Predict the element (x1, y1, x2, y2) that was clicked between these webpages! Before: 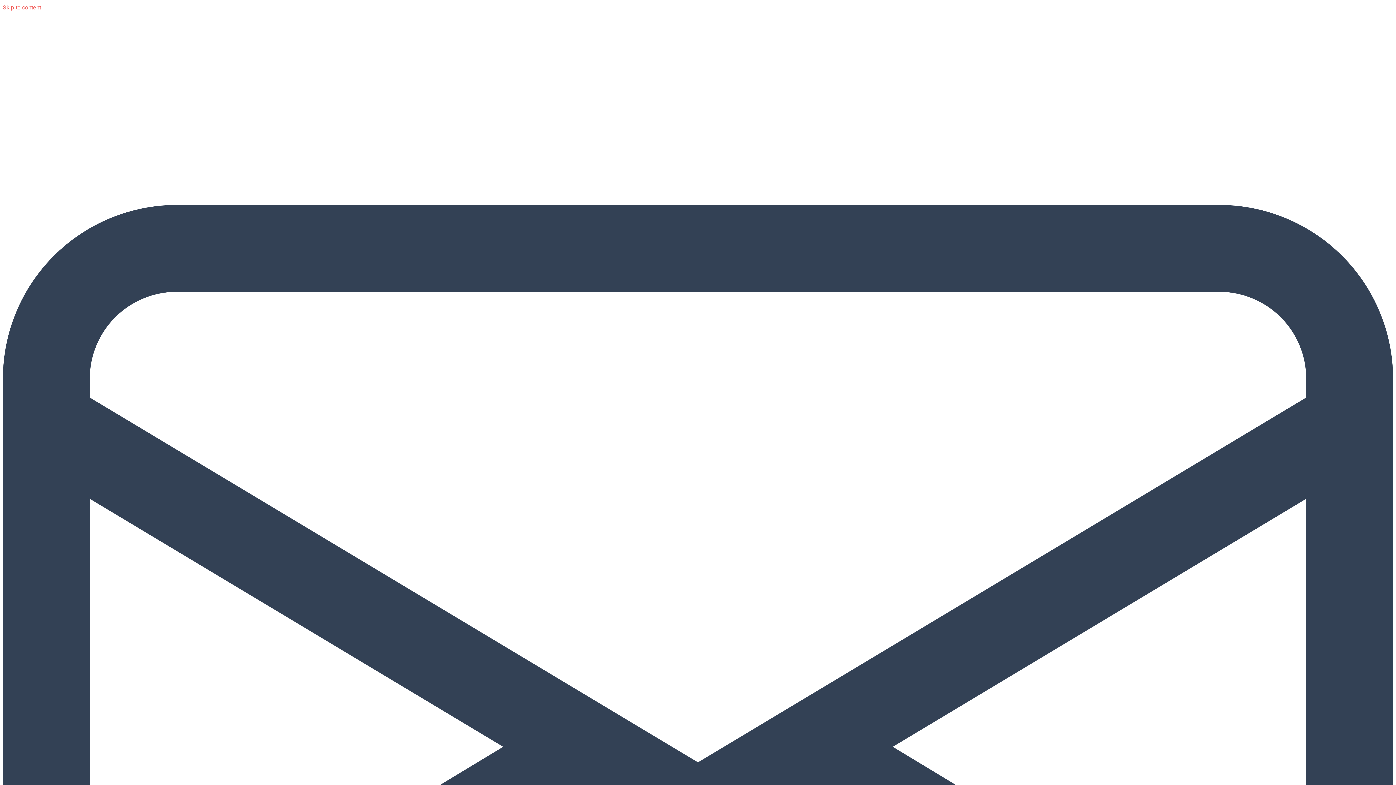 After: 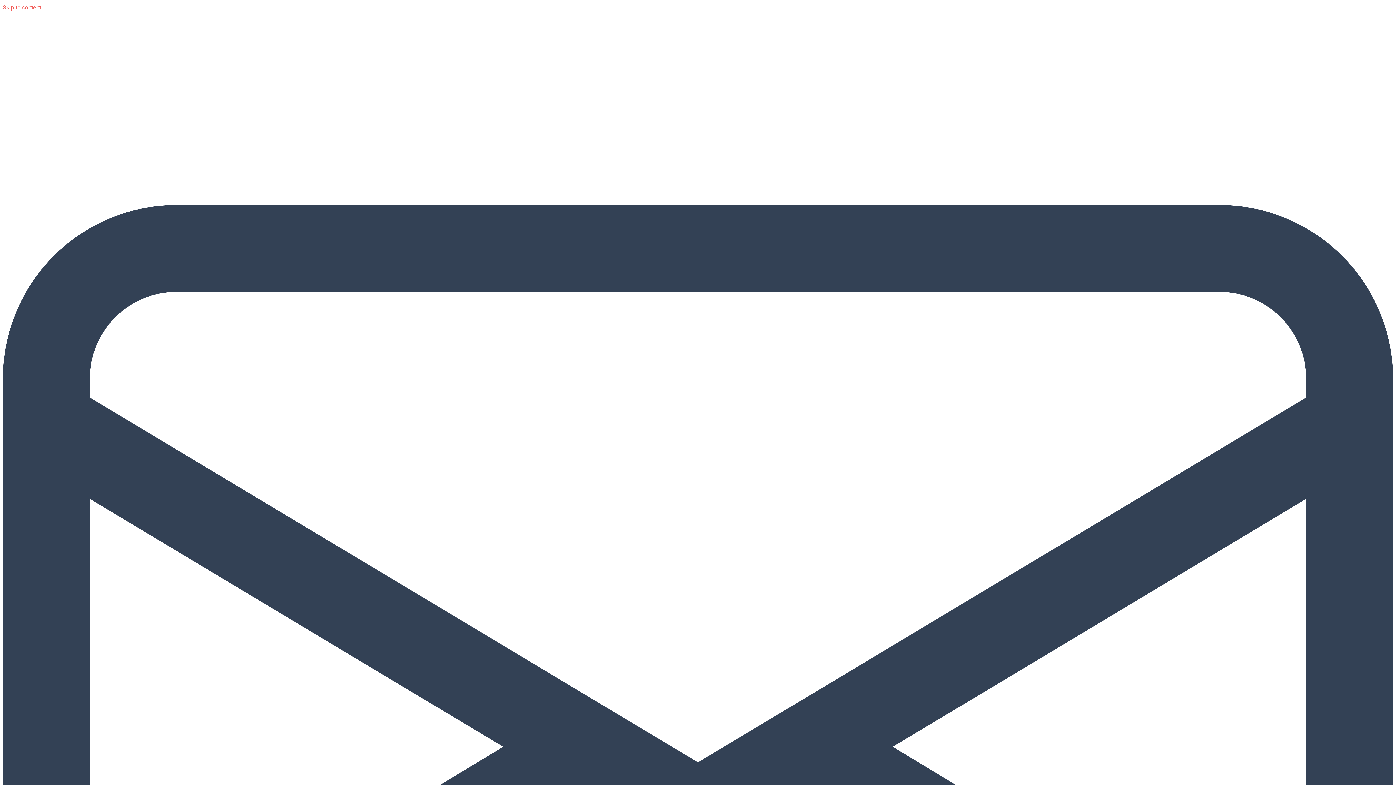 Action: bbox: (2, 12, 1393, 31)